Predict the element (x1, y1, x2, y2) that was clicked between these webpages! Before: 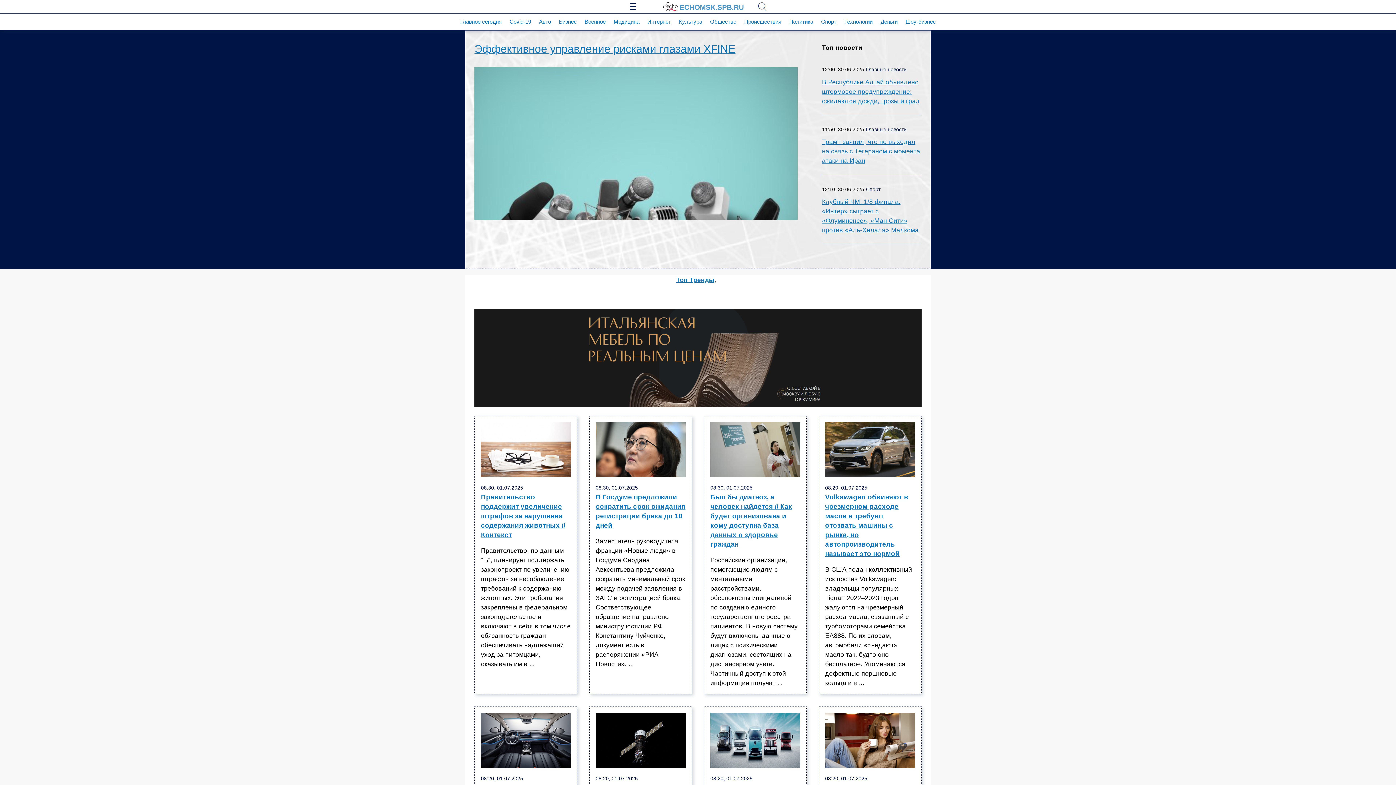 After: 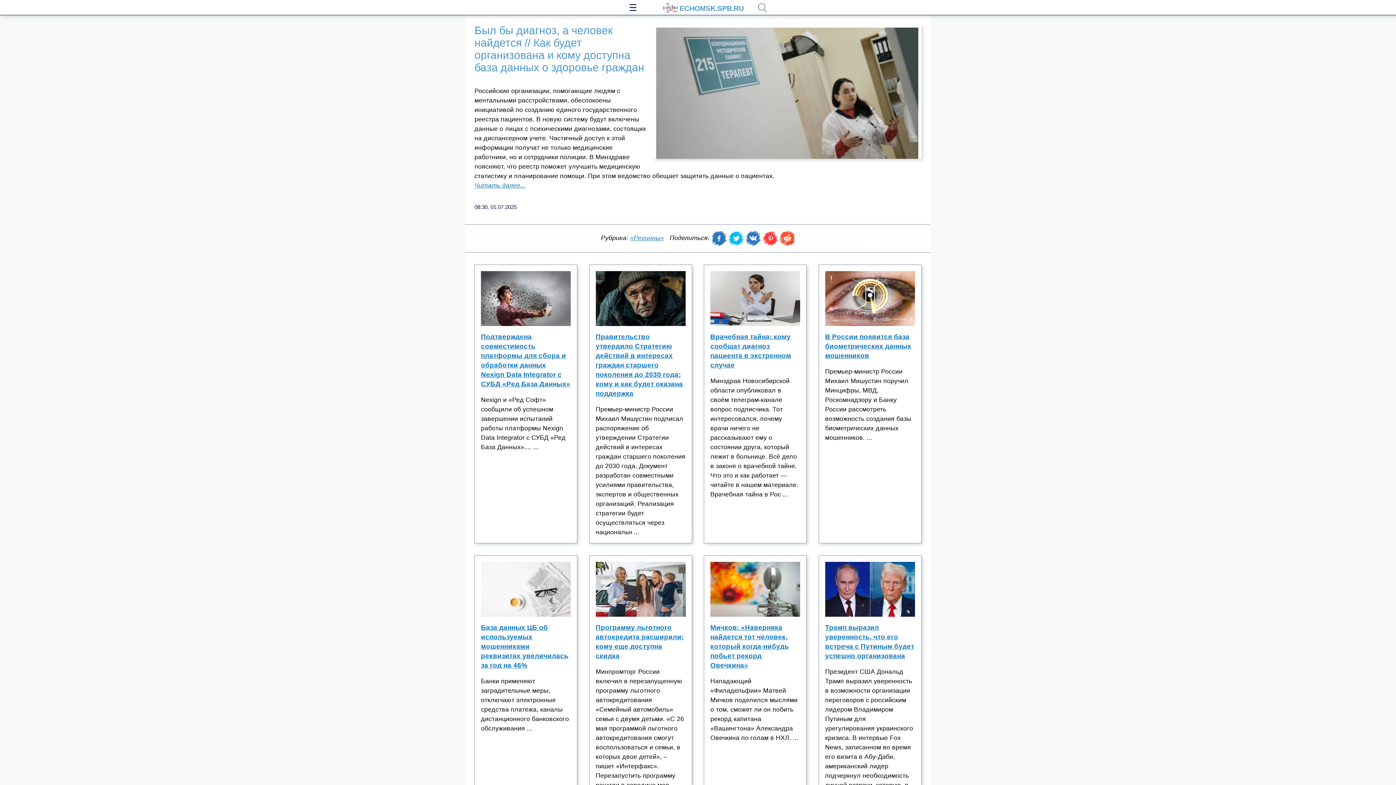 Action: bbox: (710, 492, 800, 555) label: Был бы диагноз, а человек найдется // Как будет организована и кому доступна база данных о здоровье граждан